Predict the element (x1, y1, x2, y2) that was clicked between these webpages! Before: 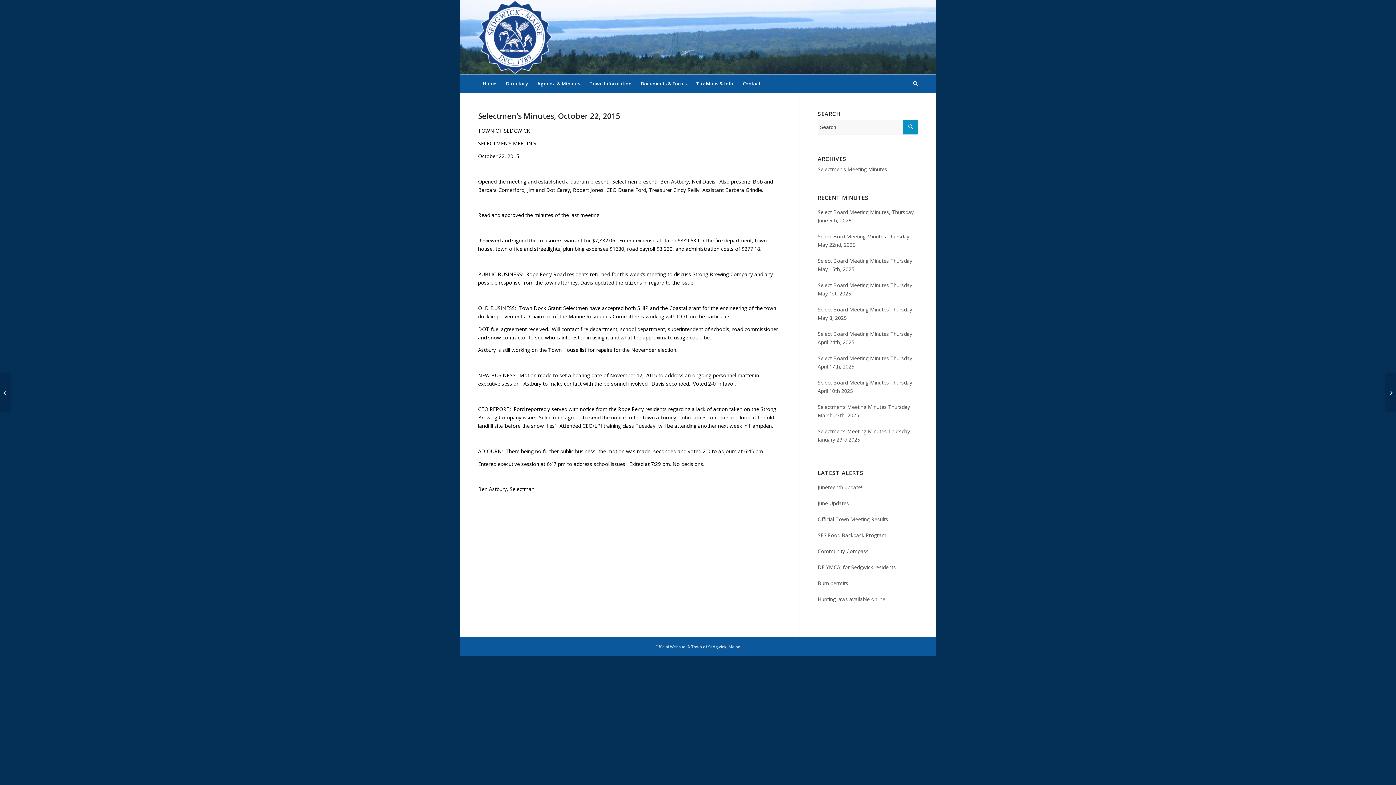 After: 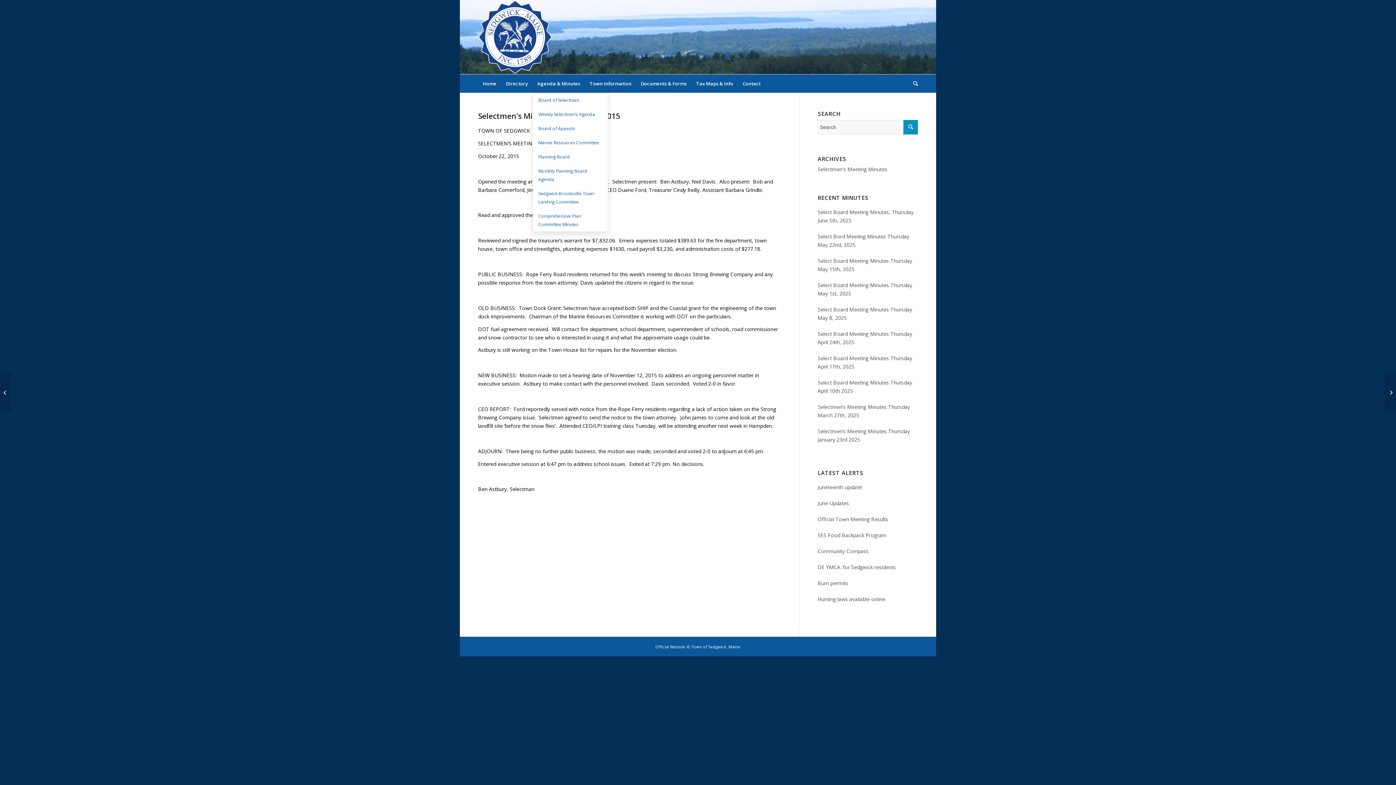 Action: label: Agenda & Minutes bbox: (532, 74, 585, 92)